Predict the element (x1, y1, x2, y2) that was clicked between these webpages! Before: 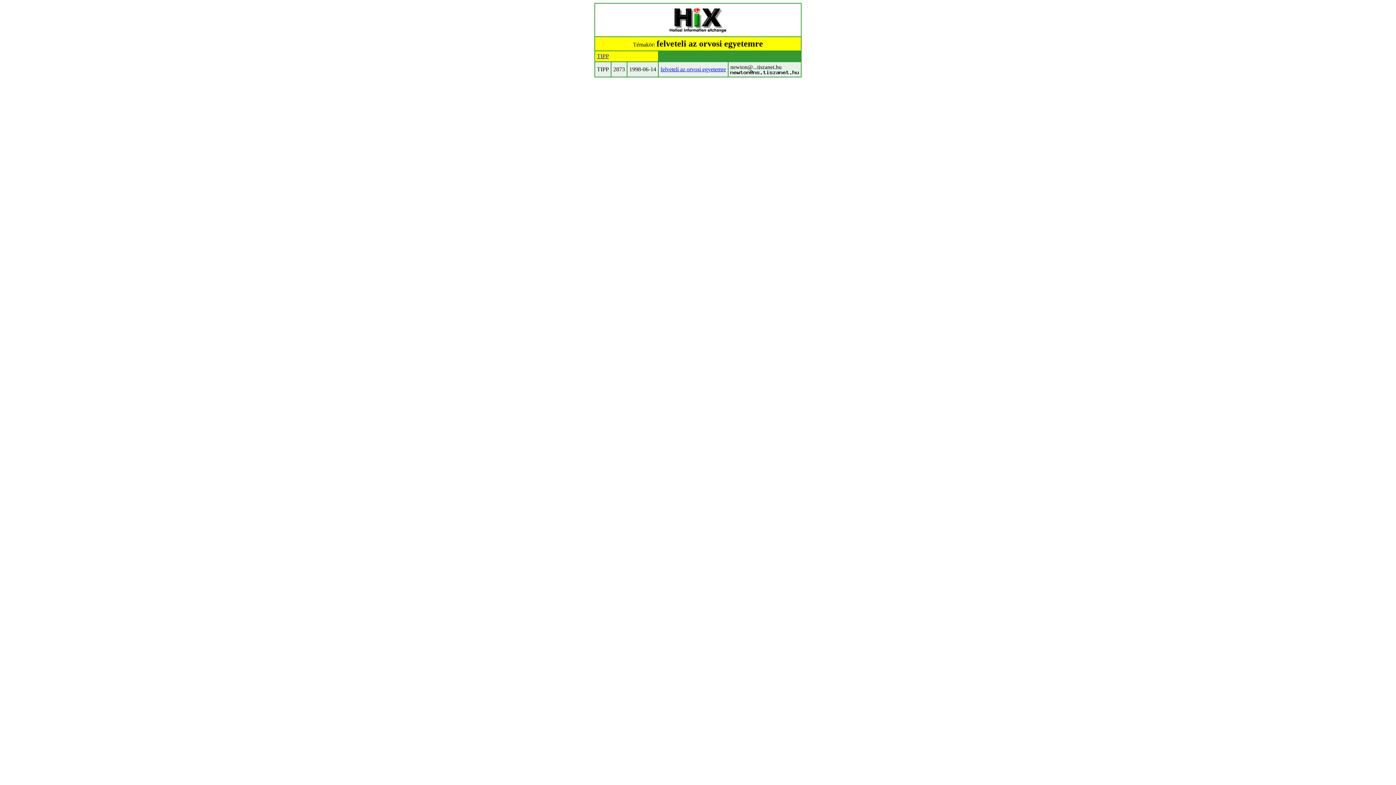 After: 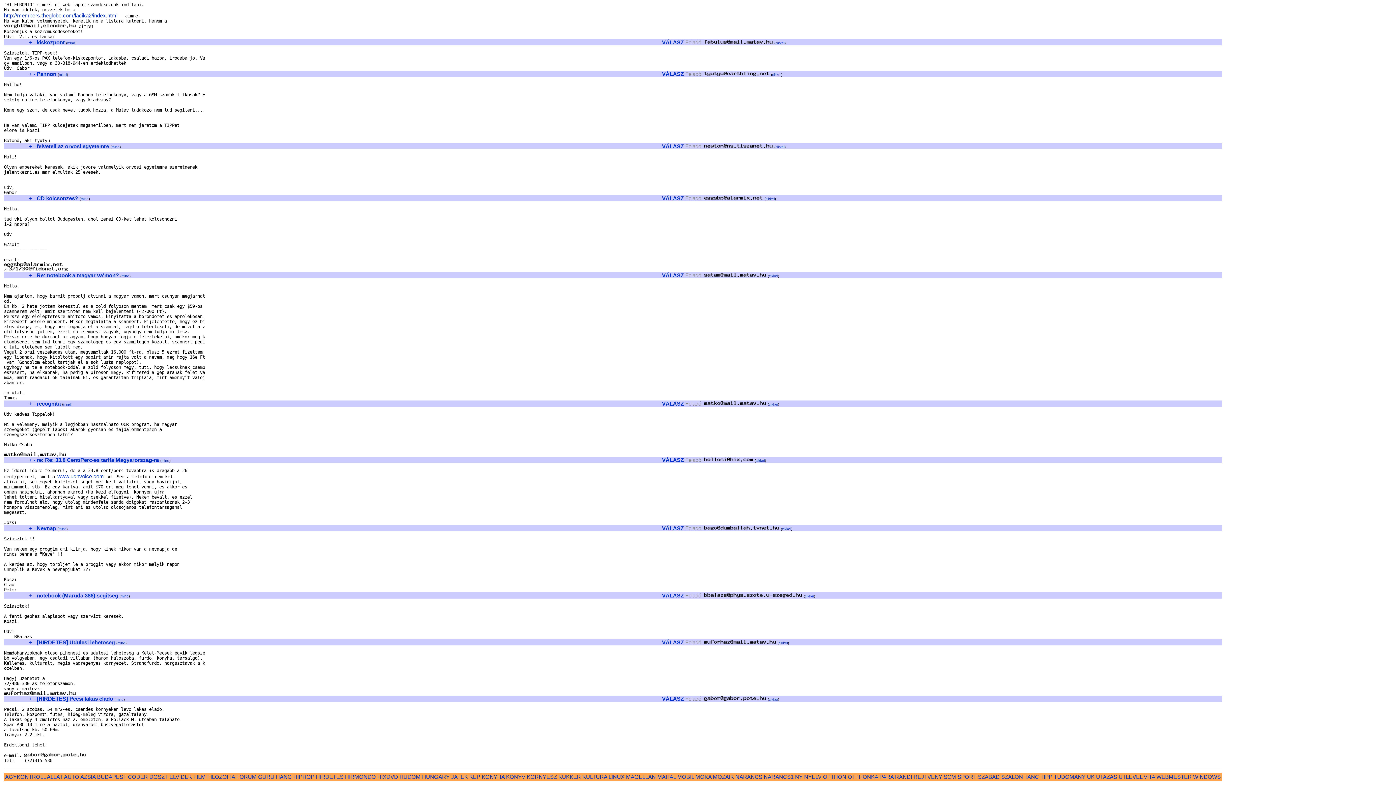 Action: label: felveteli az orvosi egyetemre bbox: (660, 66, 726, 72)